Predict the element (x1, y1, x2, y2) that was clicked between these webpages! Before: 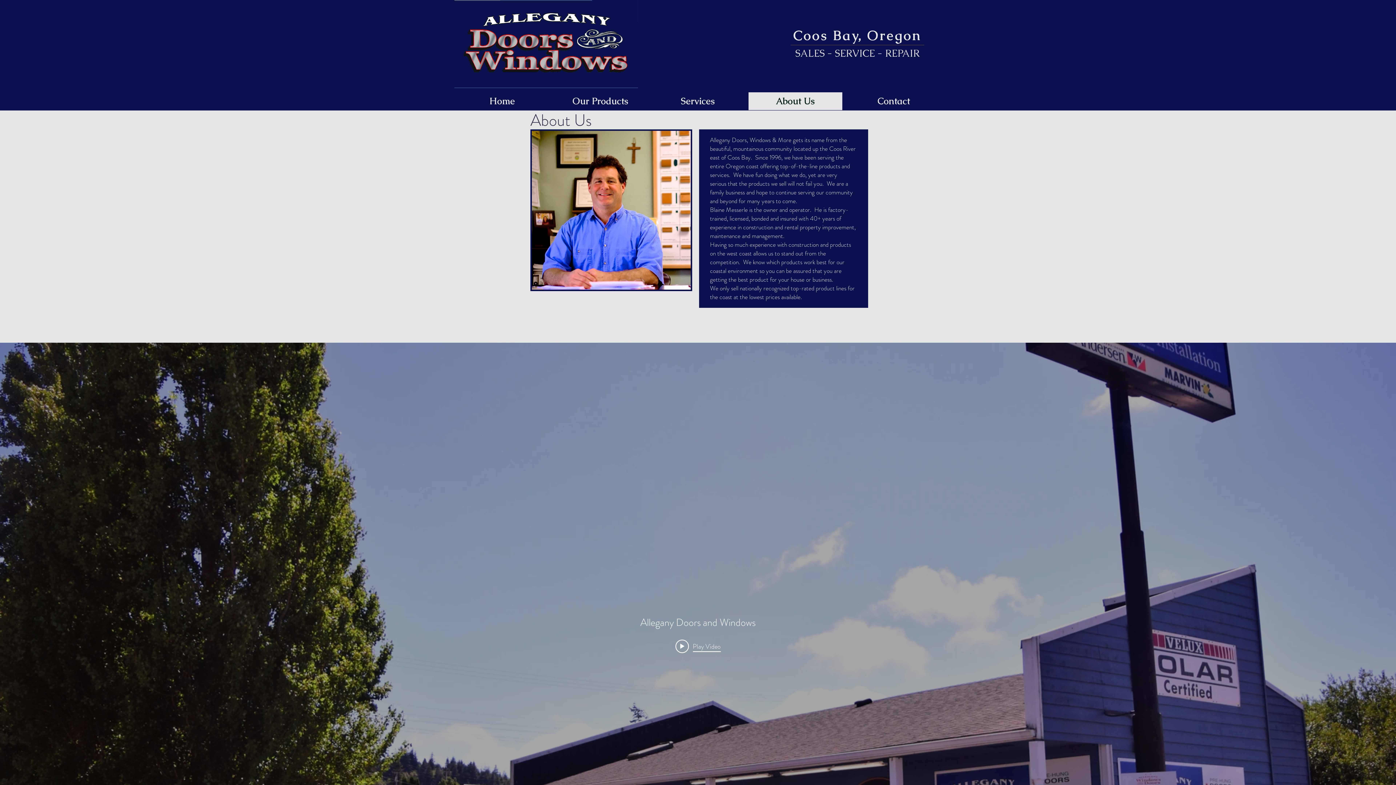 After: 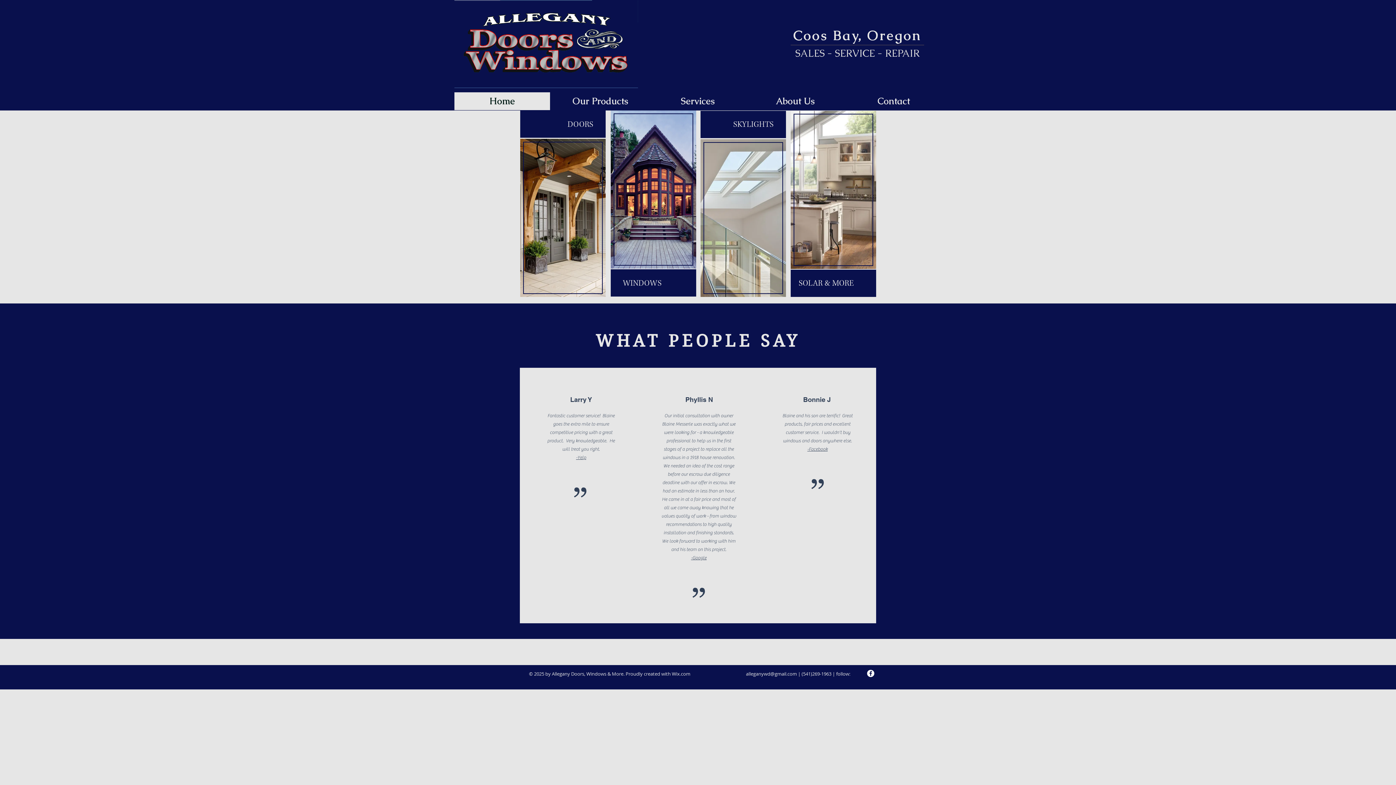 Action: bbox: (454, 92, 552, 110) label: Home